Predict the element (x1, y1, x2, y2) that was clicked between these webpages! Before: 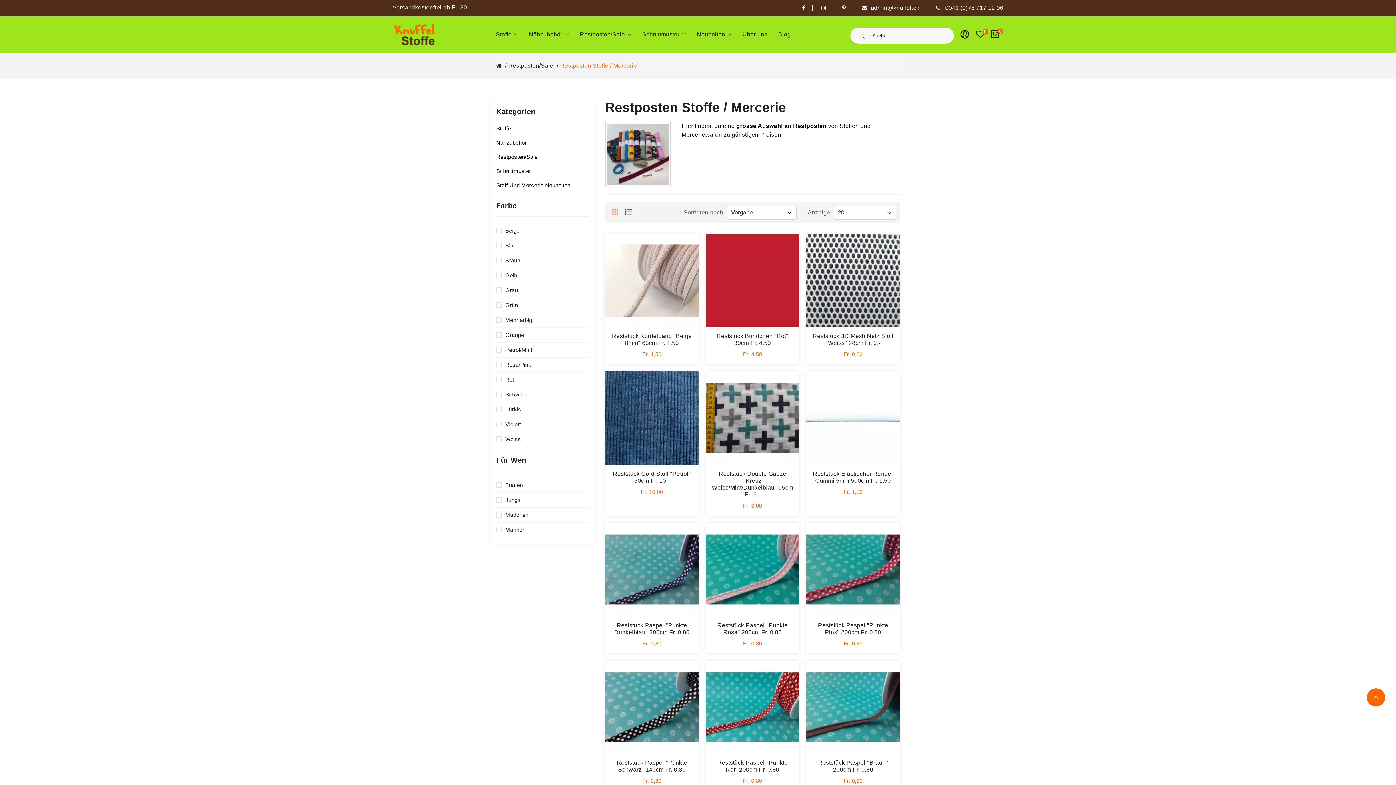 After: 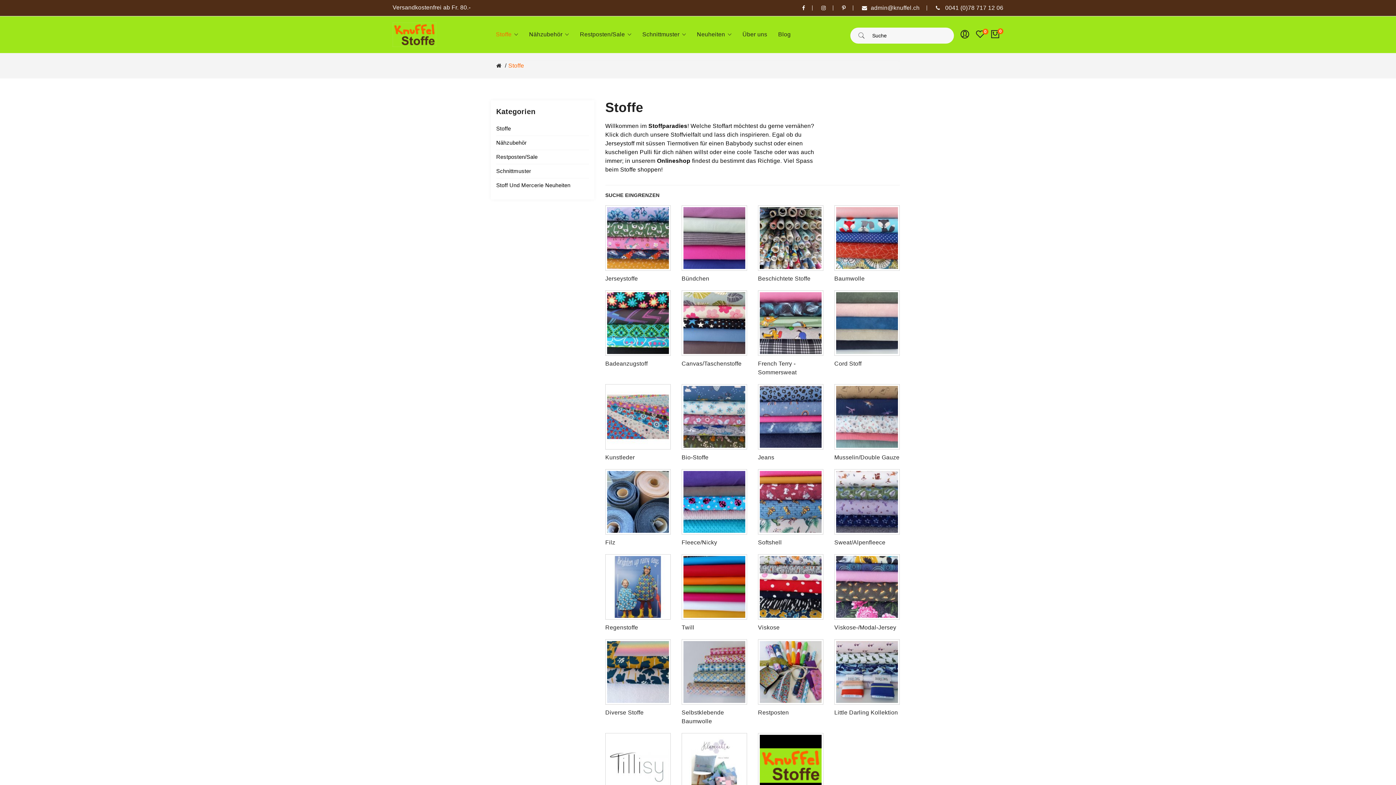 Action: bbox: (466, 26, 523, 42) label: Stoffe 